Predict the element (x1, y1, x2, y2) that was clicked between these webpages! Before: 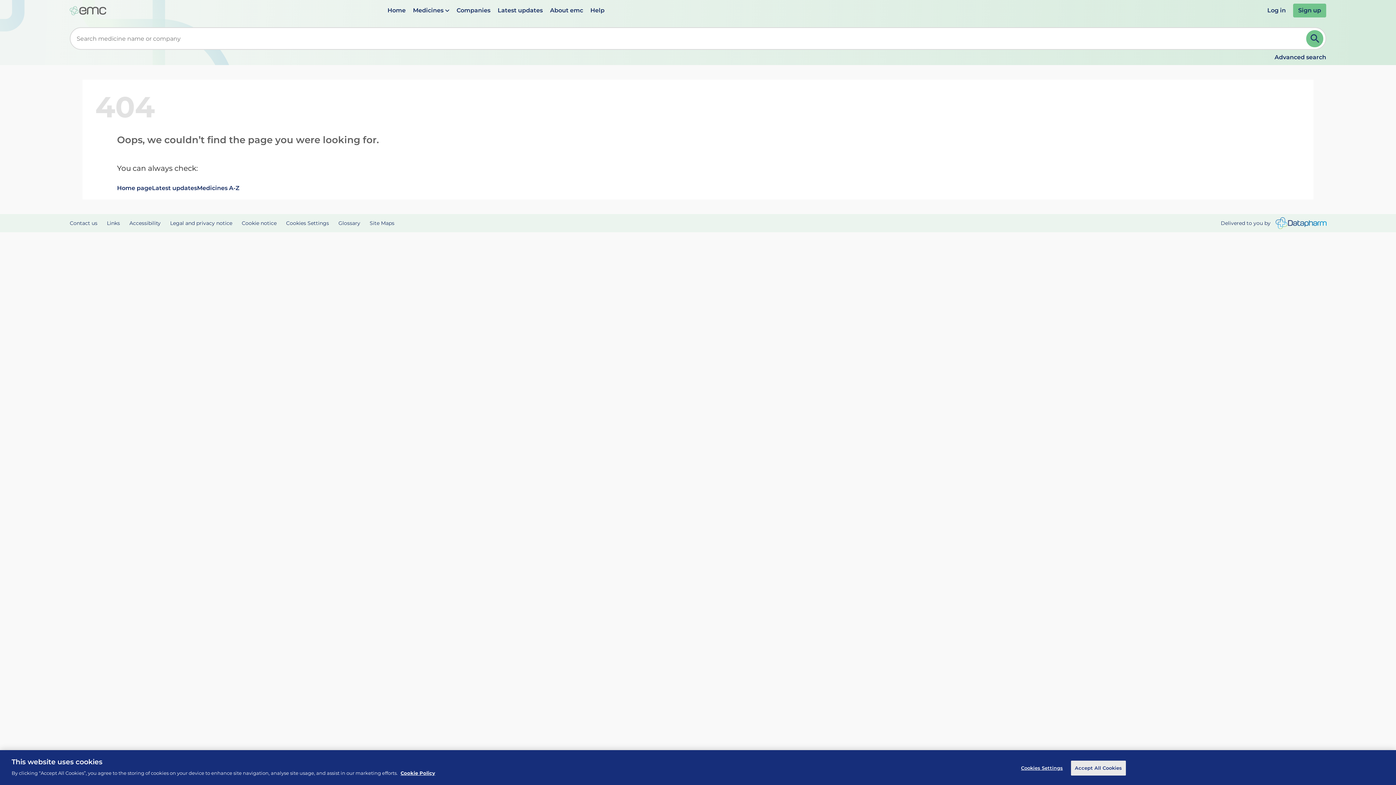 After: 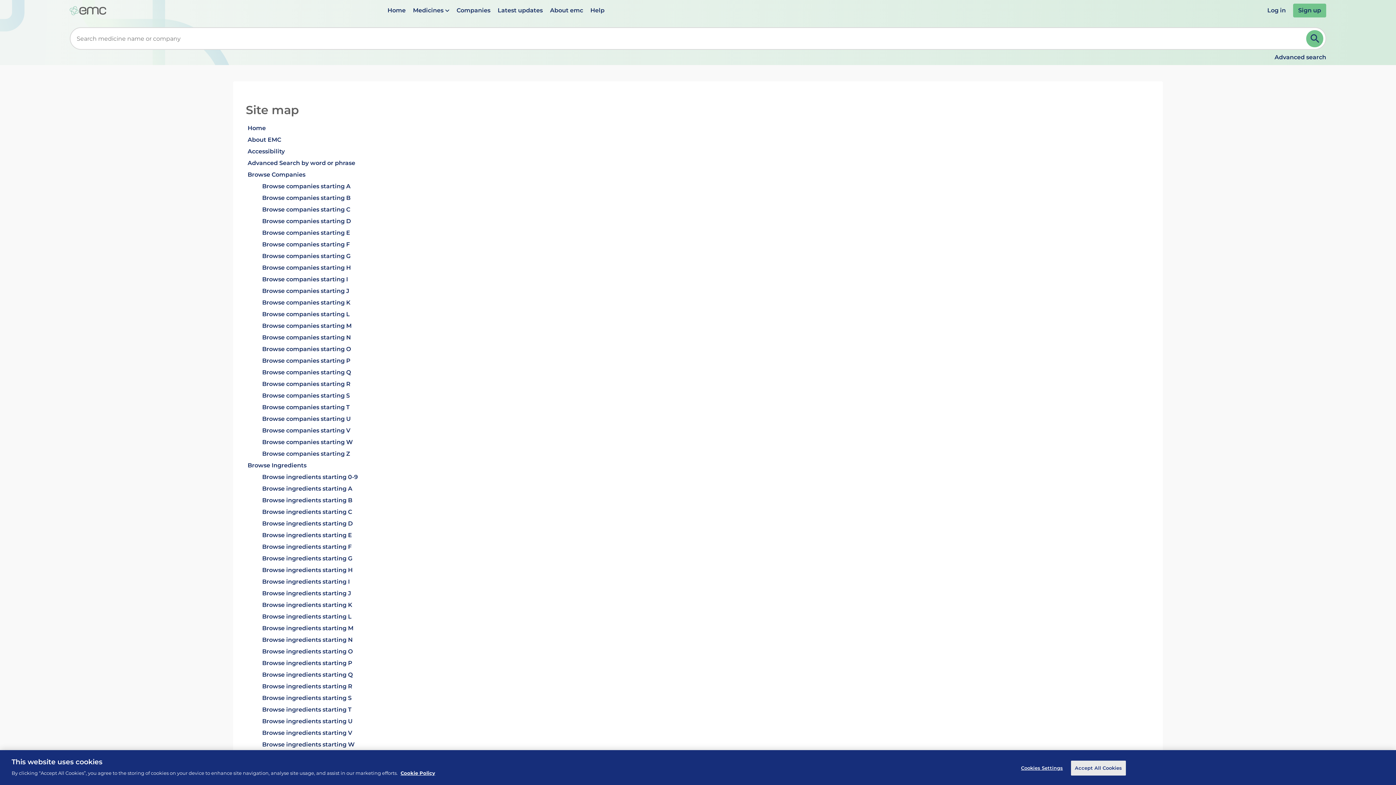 Action: bbox: (369, 220, 394, 226) label: Site Maps